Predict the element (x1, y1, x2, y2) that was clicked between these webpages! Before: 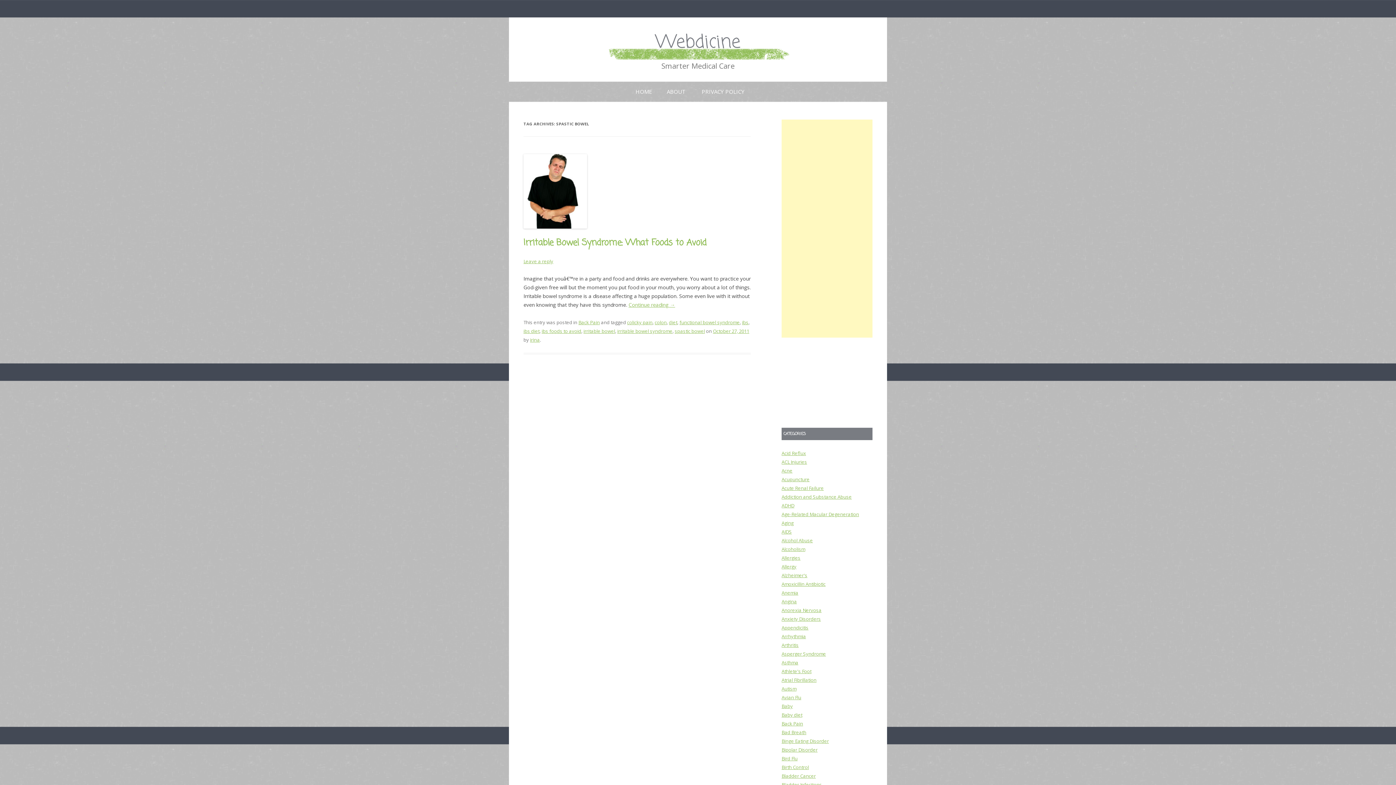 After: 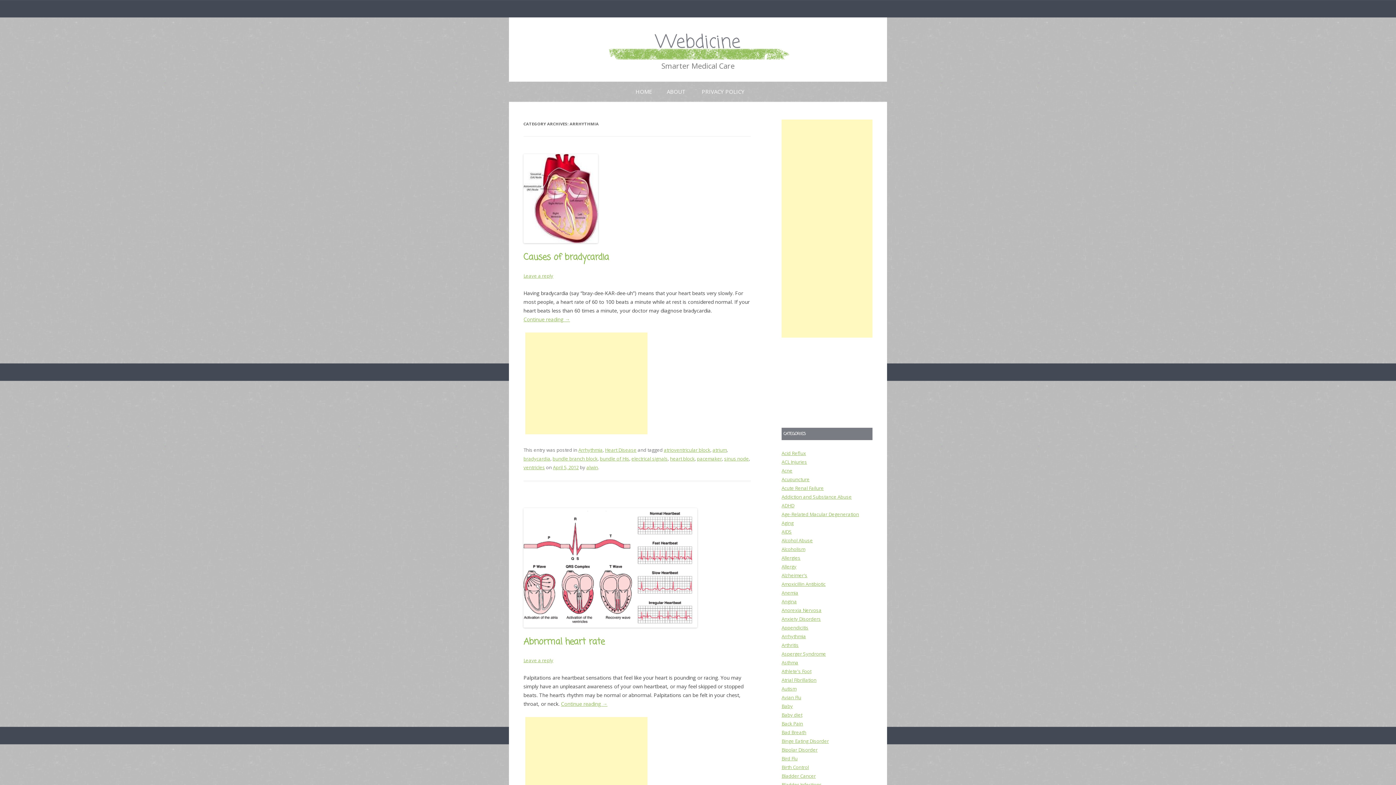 Action: bbox: (781, 633, 806, 640) label: Arrhythmia